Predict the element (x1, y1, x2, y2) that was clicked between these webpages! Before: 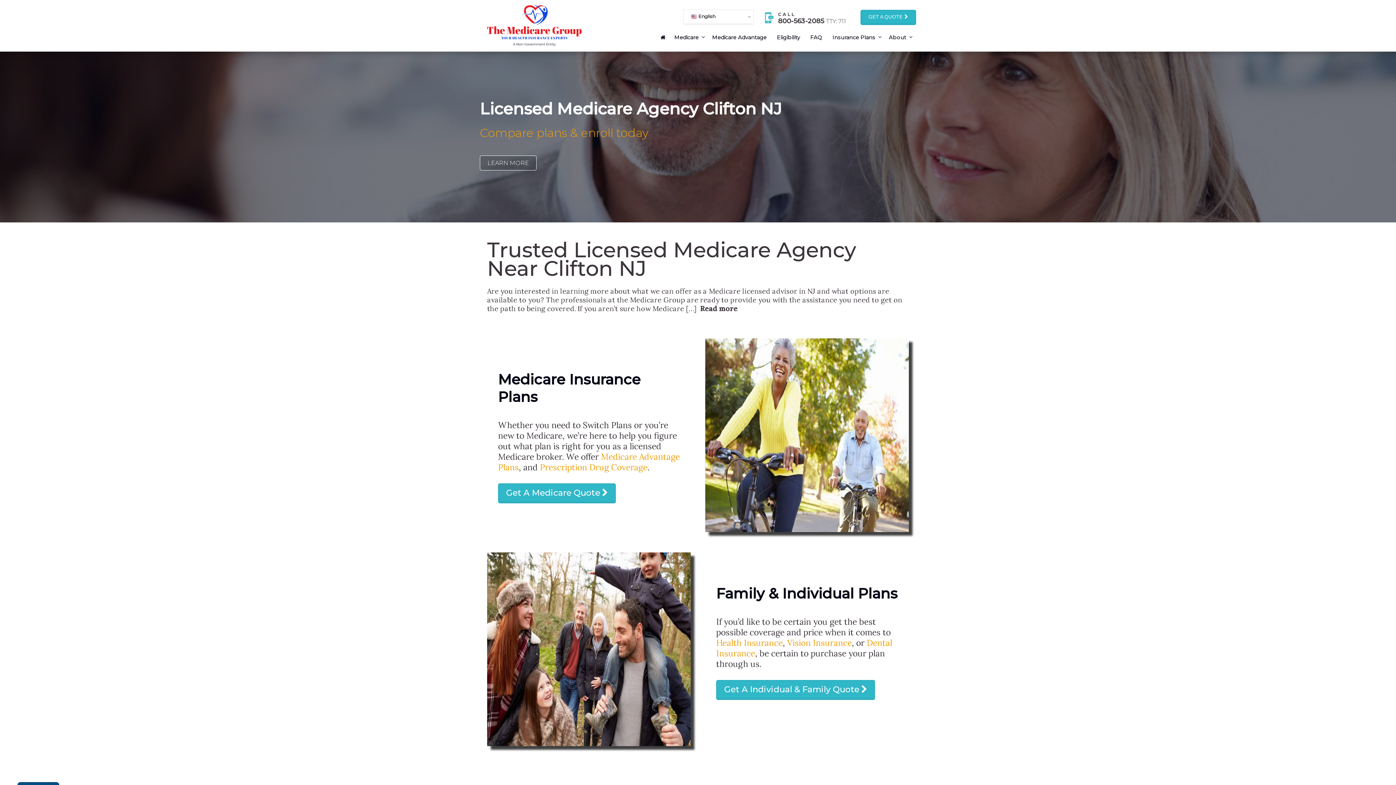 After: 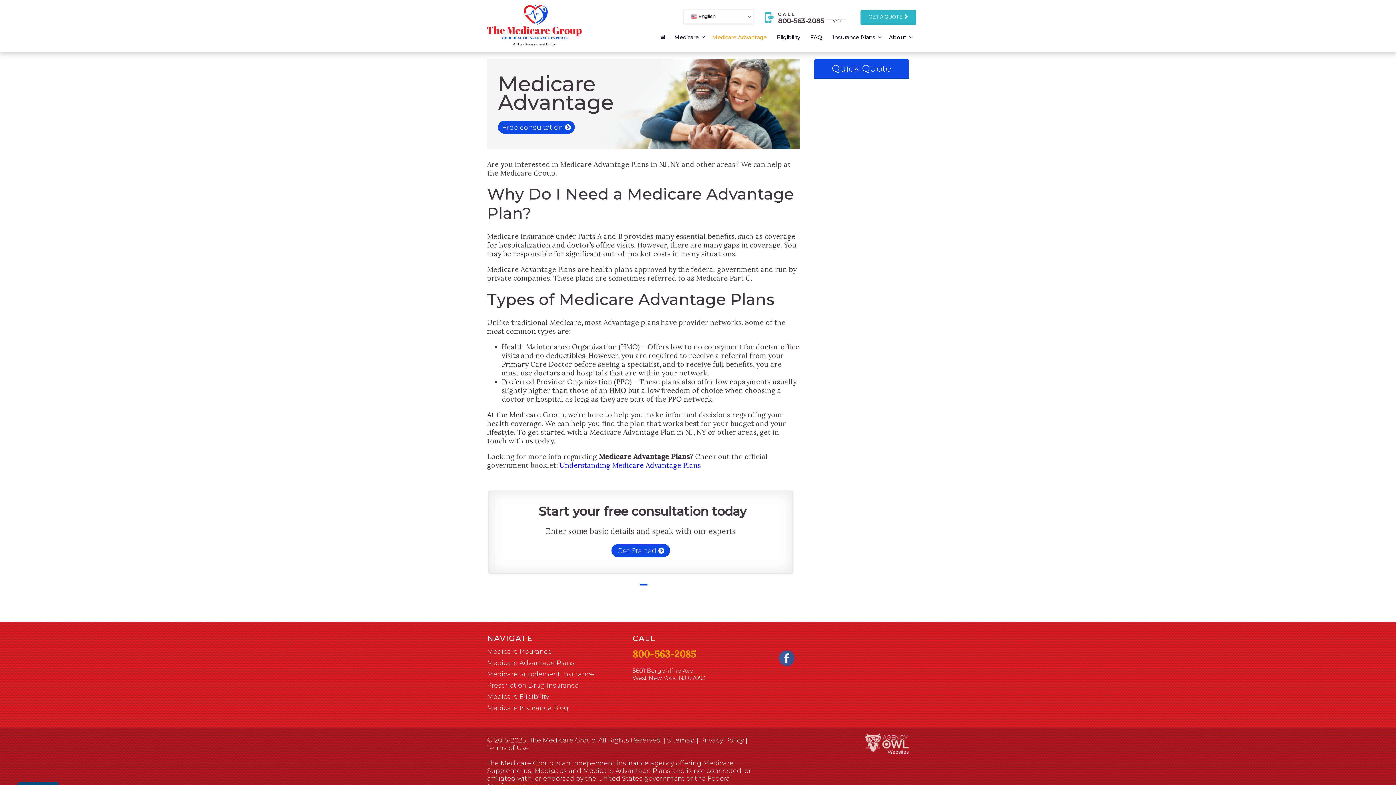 Action: label: Medicare Advantage bbox: (708, 28, 773, 46)